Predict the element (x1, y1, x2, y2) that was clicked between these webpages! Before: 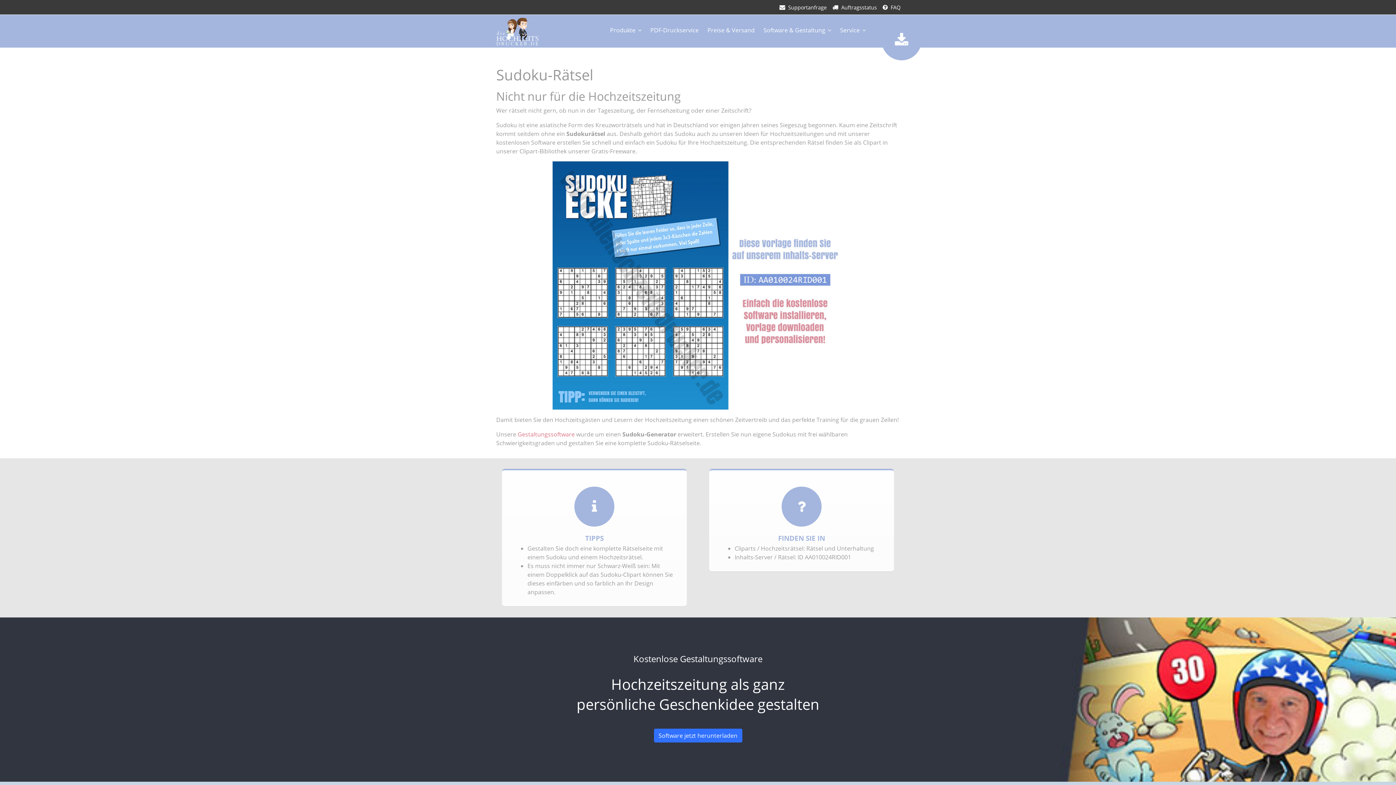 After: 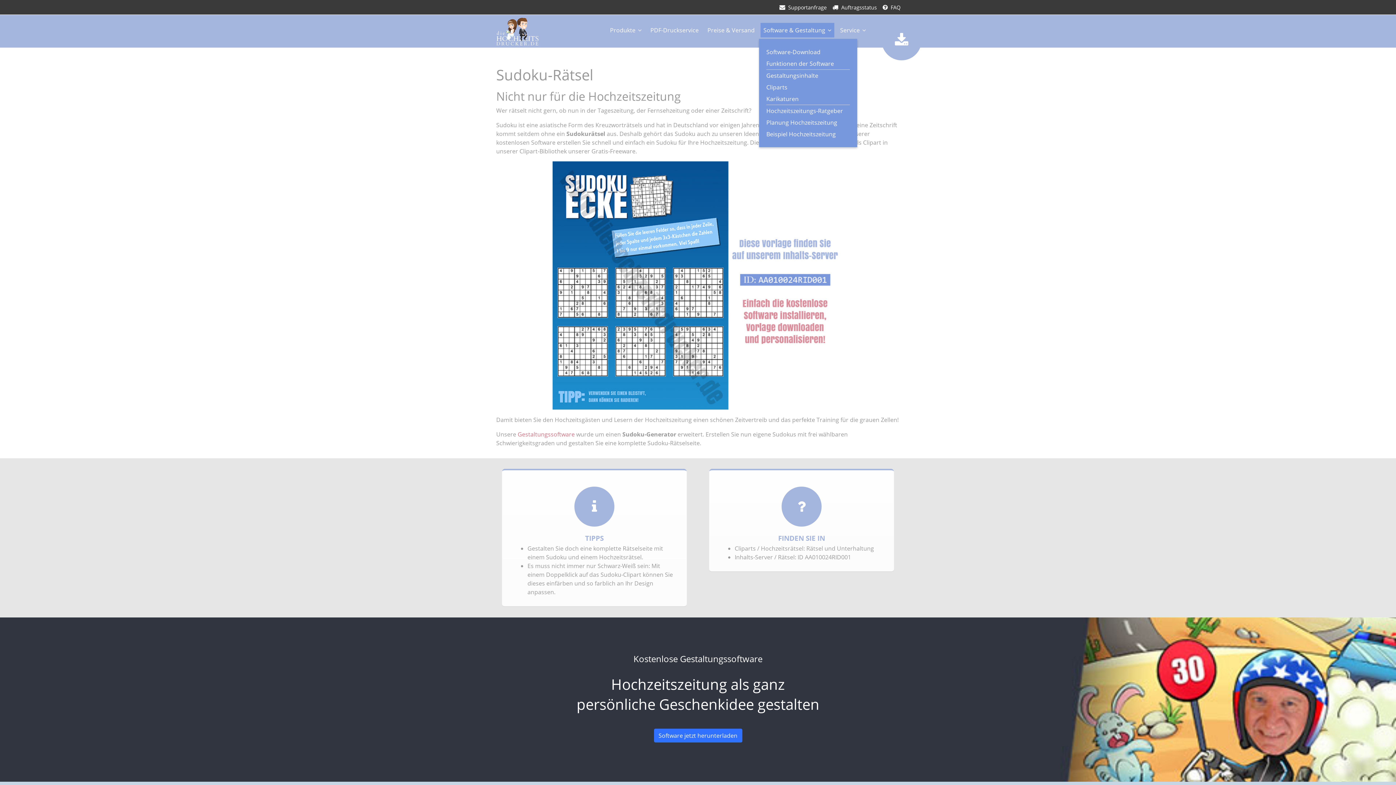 Action: bbox: (760, 22, 834, 37) label: Software & Gestaltung